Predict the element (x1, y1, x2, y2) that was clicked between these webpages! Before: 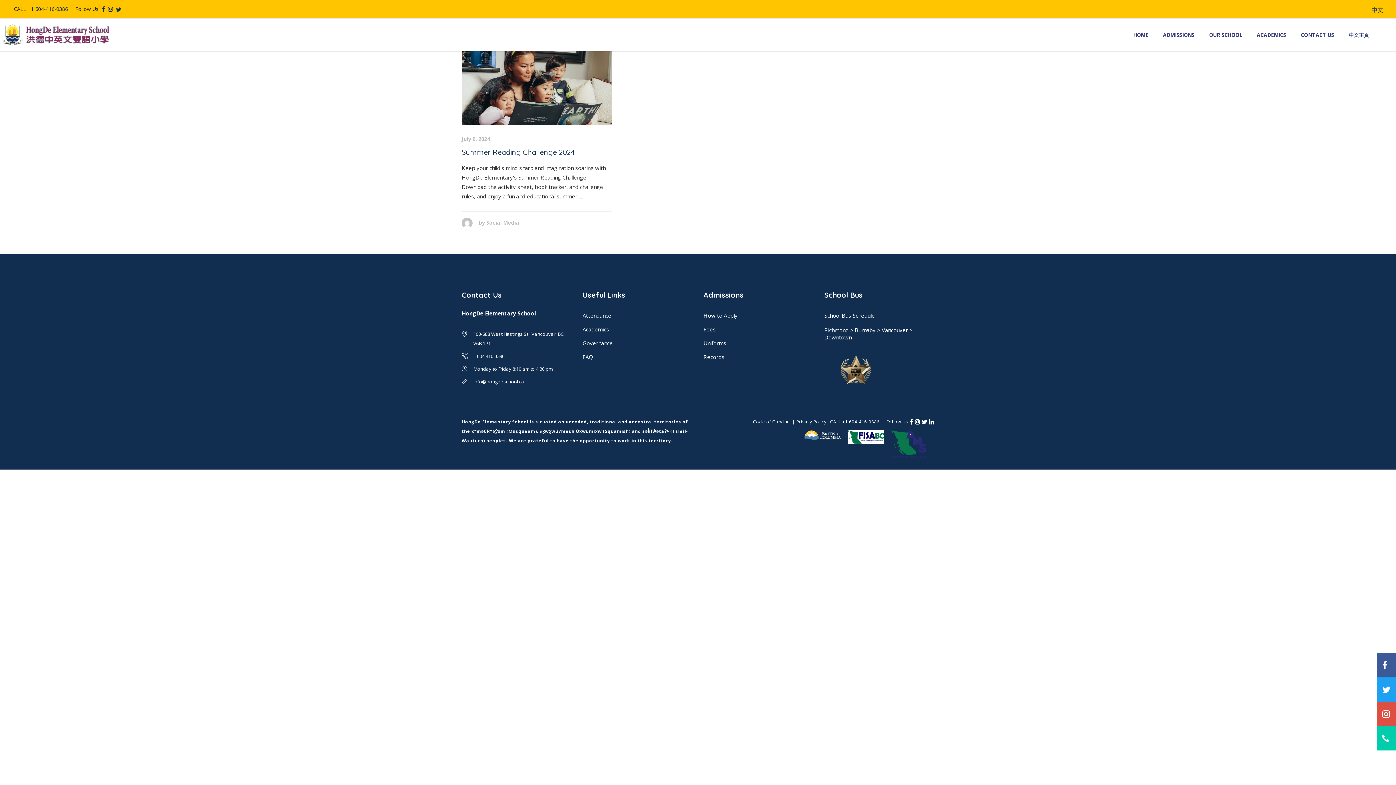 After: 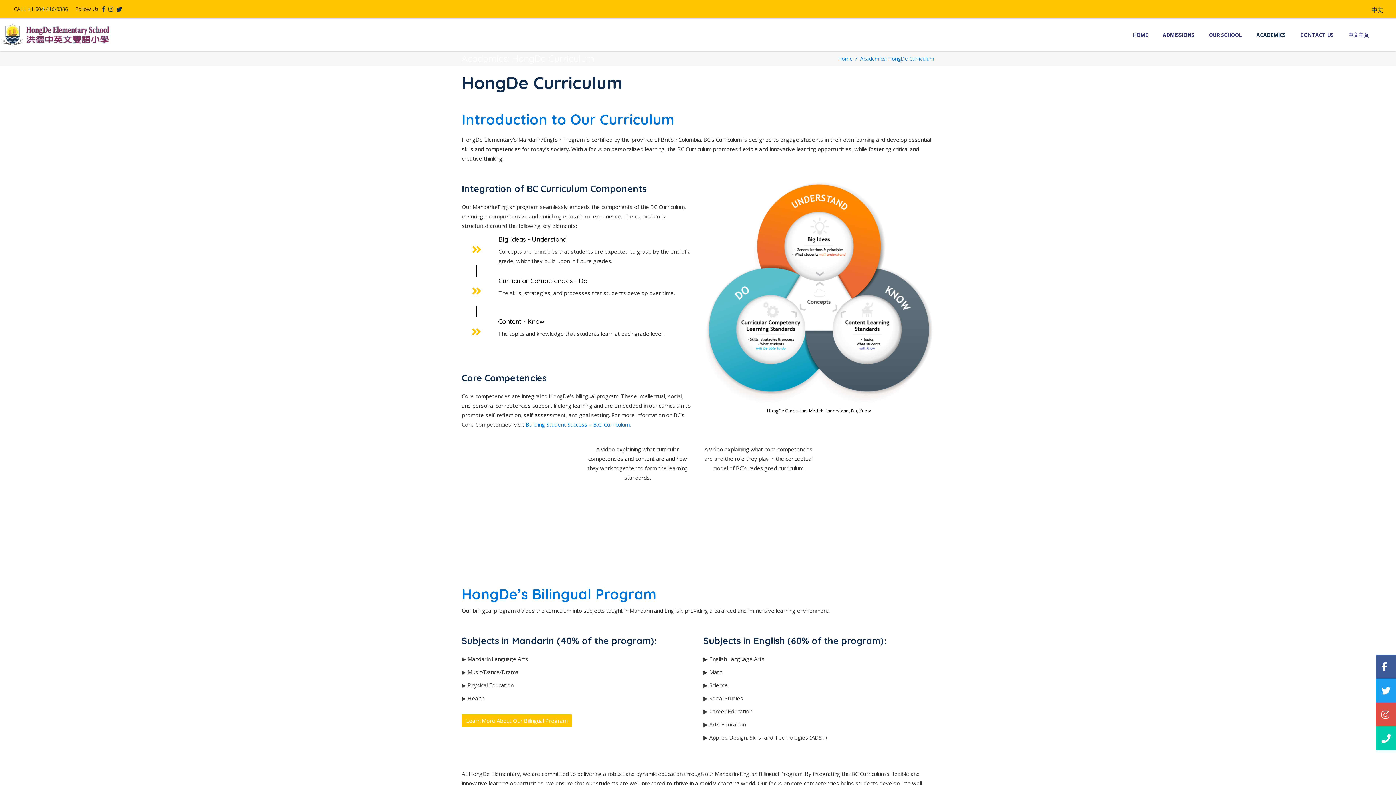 Action: bbox: (1249, 18, 1293, 51) label: ACADEMICS